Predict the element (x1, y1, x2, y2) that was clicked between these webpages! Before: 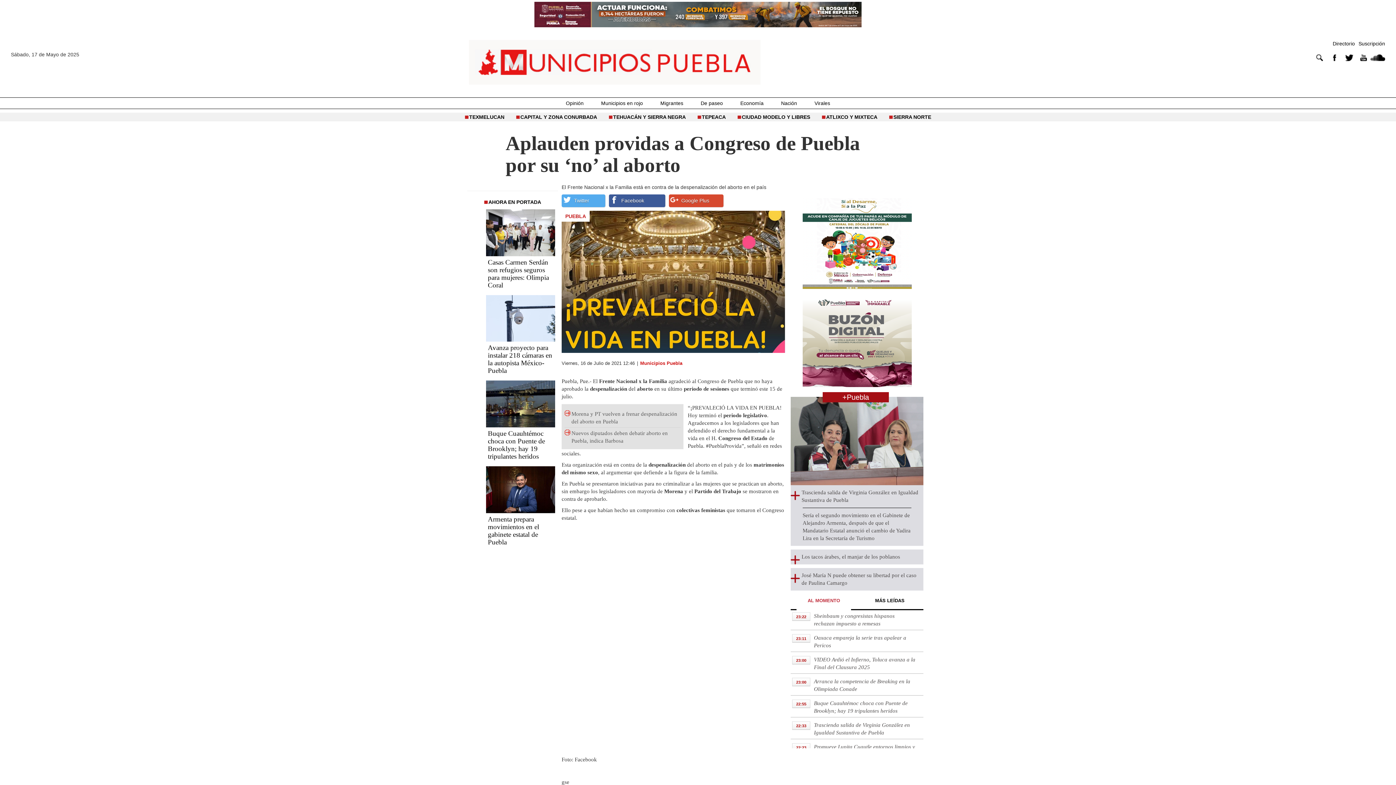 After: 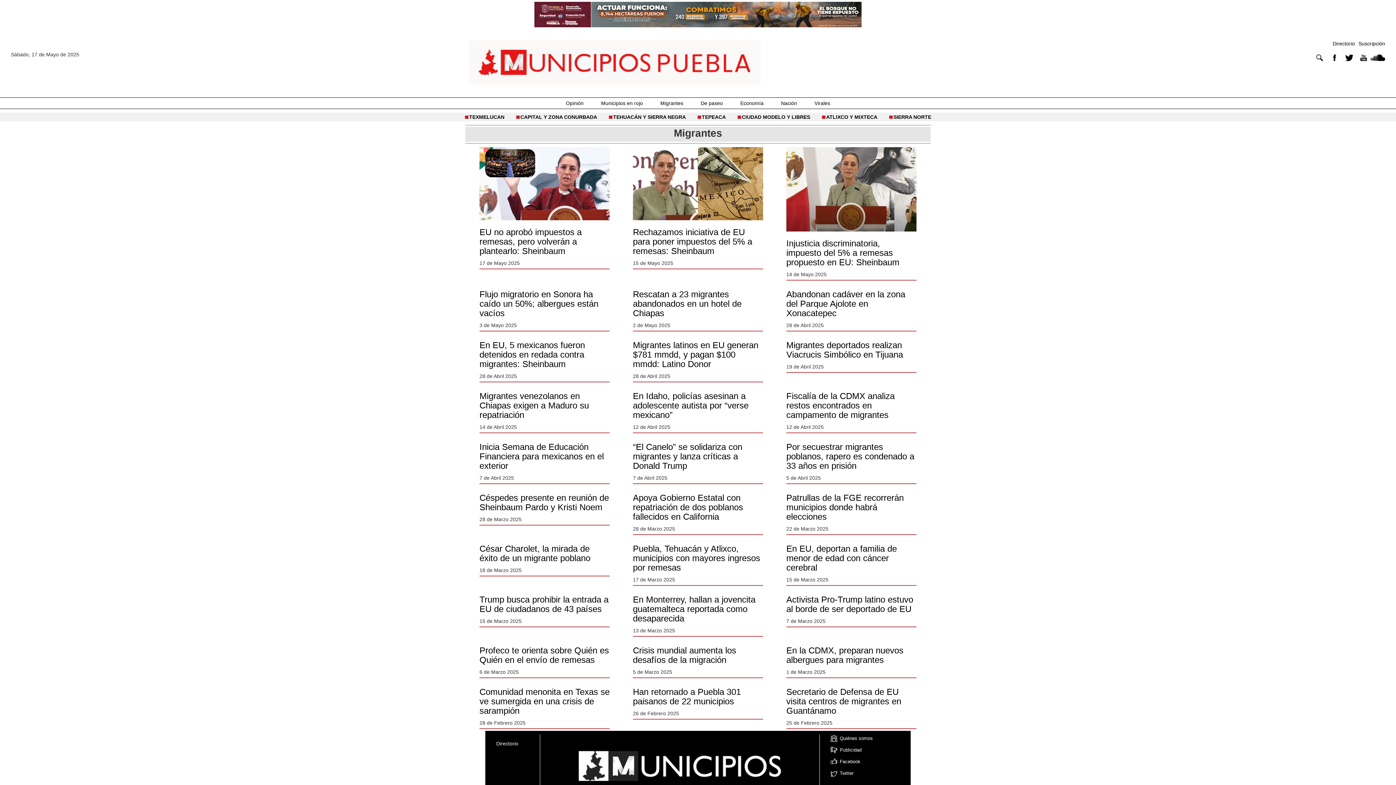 Action: bbox: (660, 100, 683, 106) label: Migrantes